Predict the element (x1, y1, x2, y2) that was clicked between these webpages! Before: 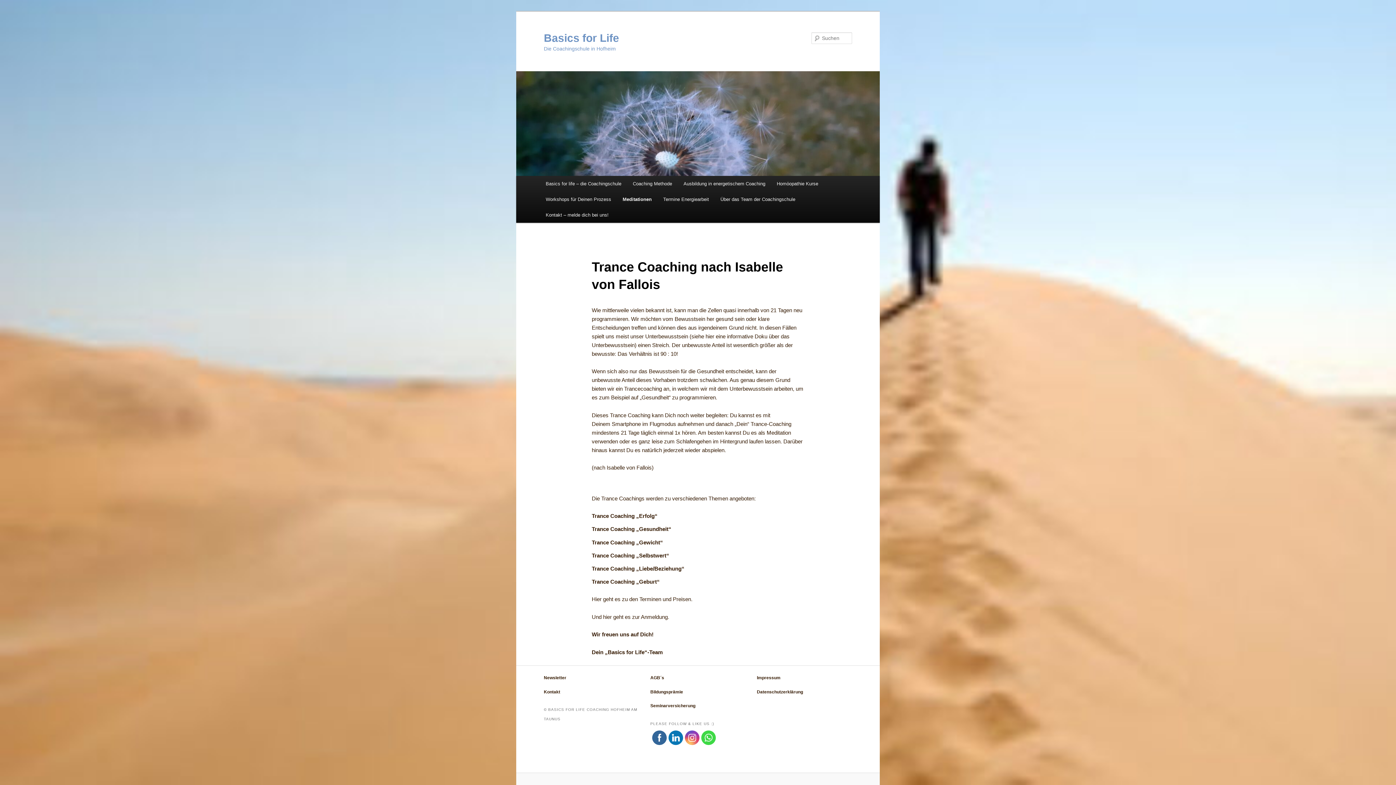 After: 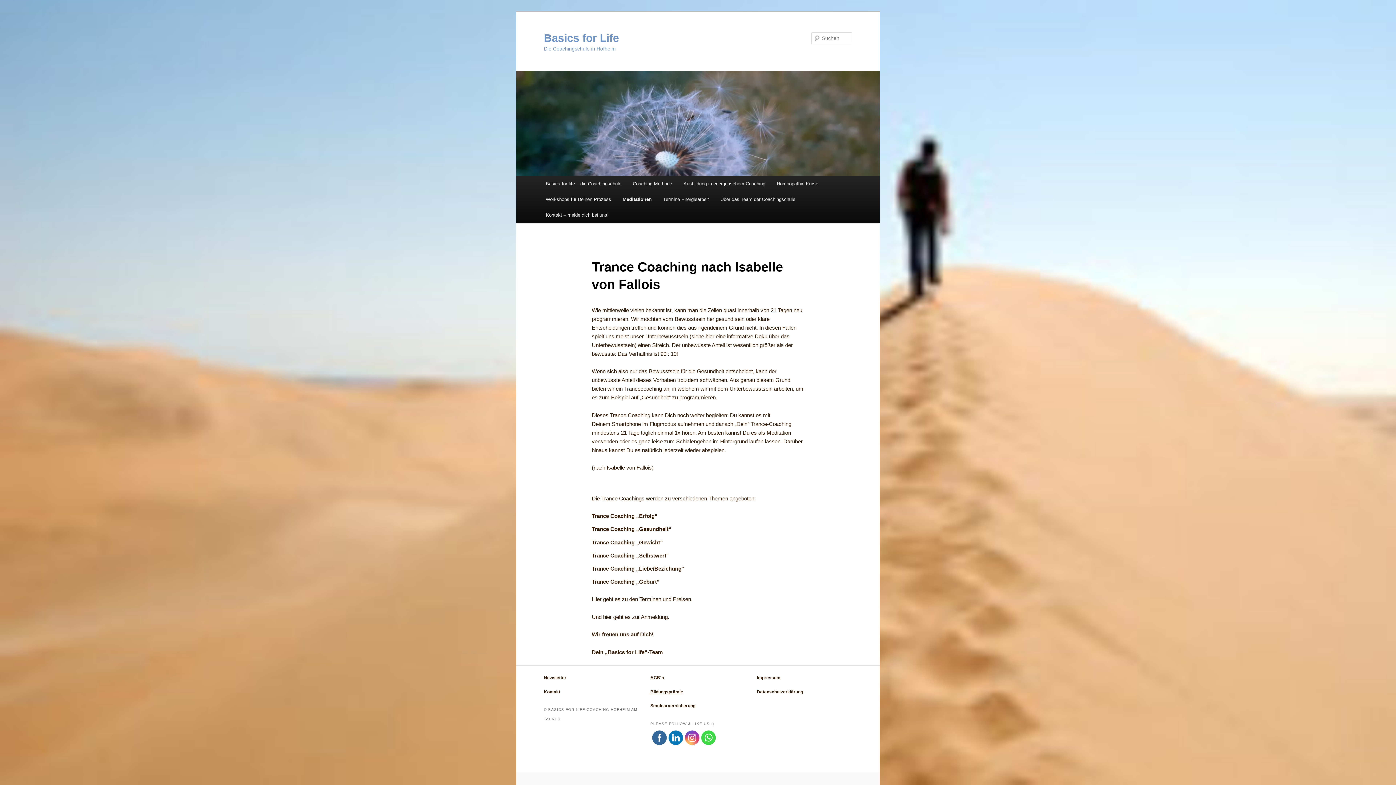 Action: bbox: (650, 689, 683, 694) label: Bildungsprämie